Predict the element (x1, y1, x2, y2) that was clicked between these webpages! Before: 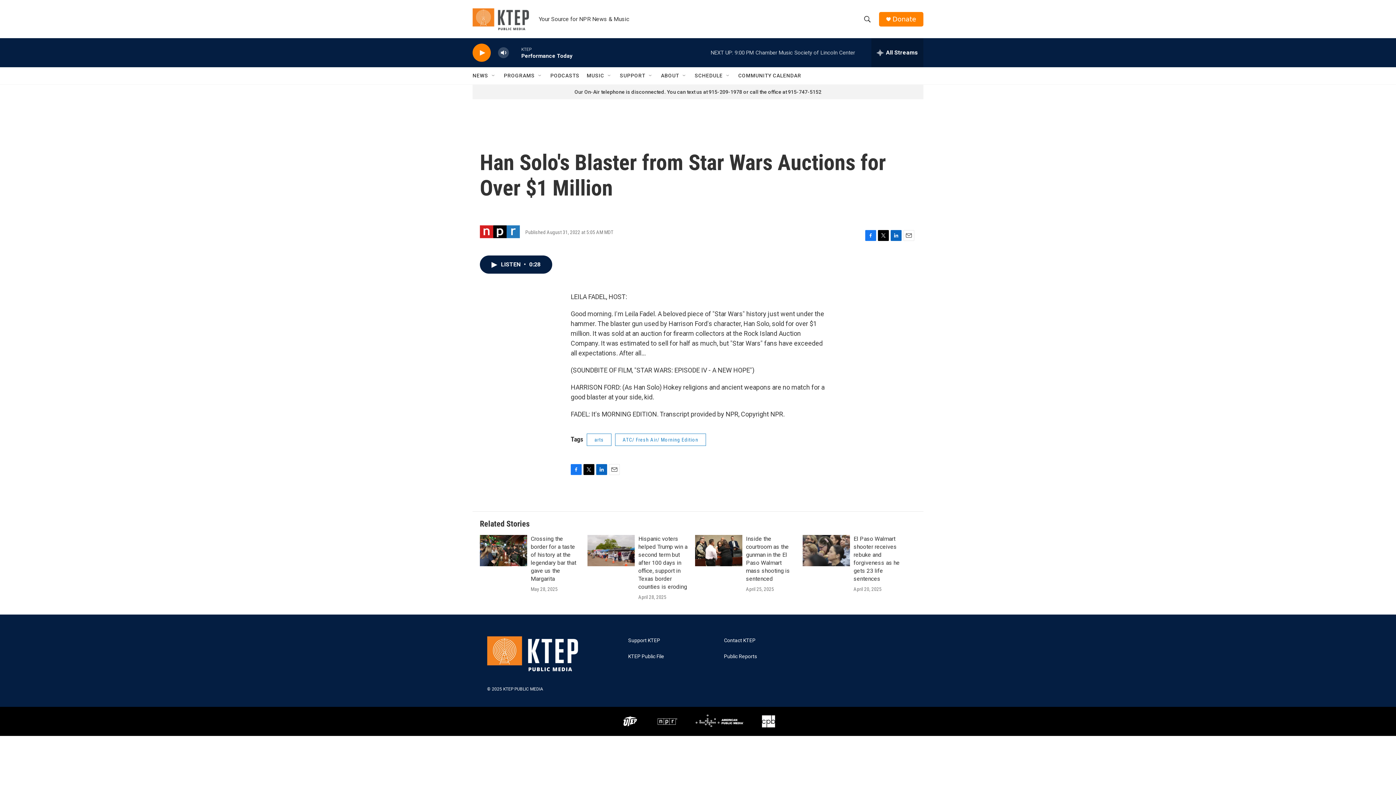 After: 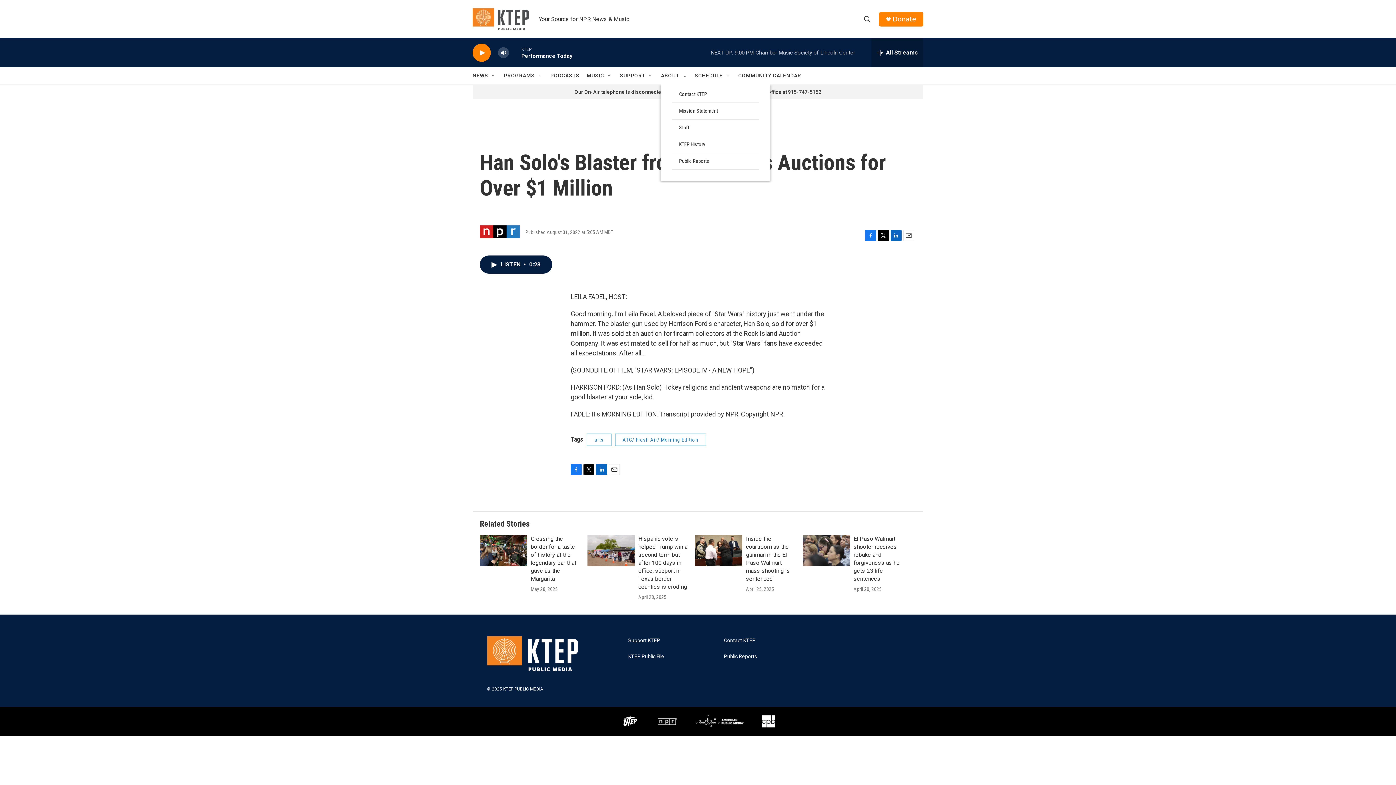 Action: bbox: (681, 72, 687, 78) label: Open Sub Navigation